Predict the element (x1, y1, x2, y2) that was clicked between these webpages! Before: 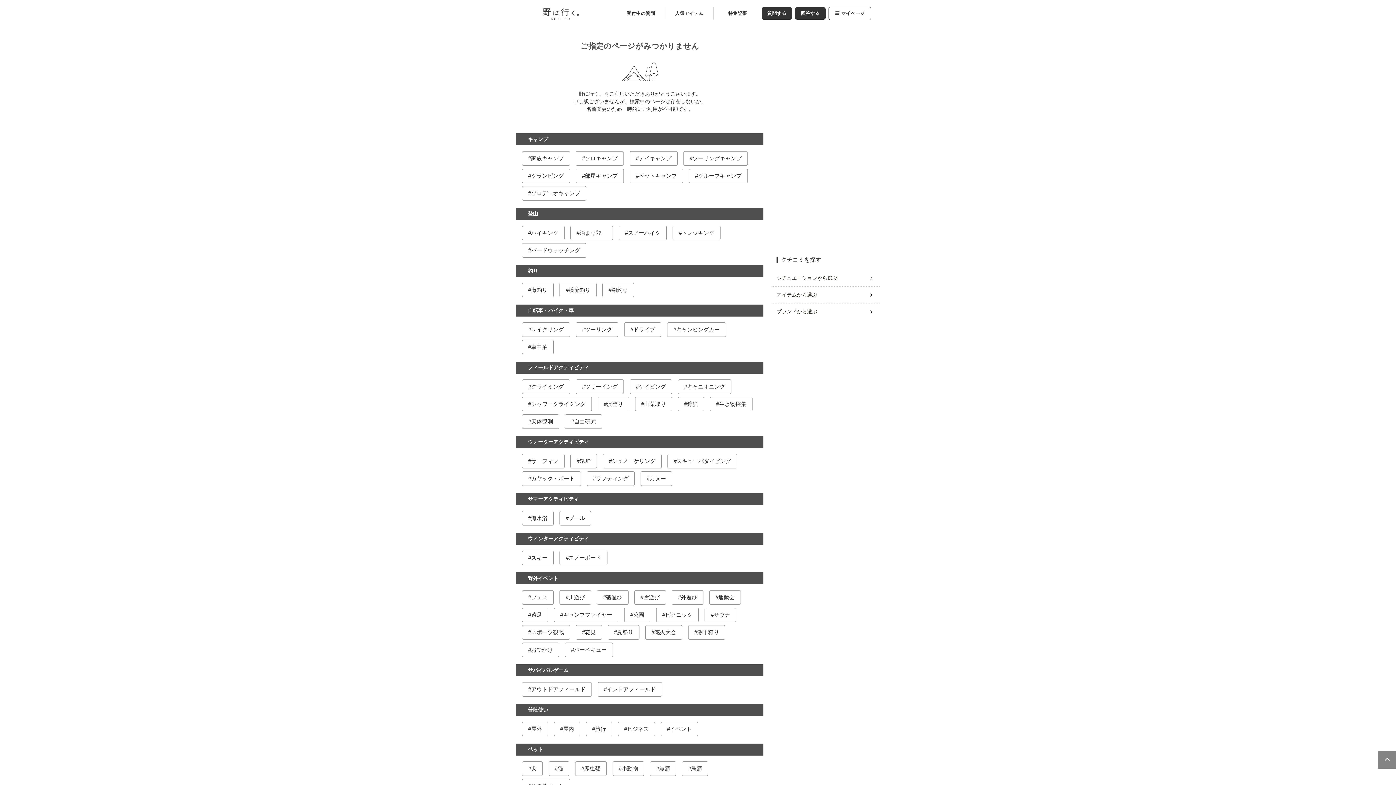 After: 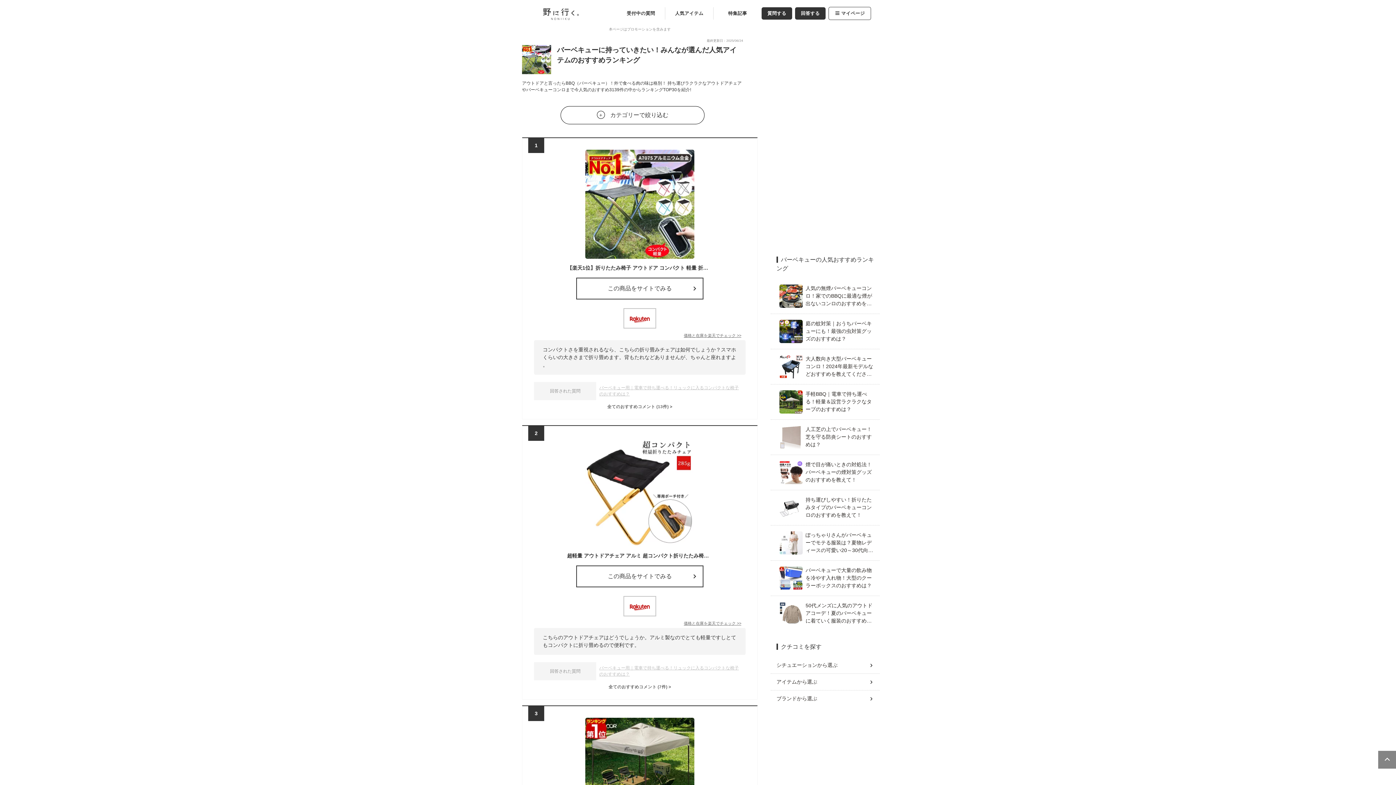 Action: bbox: (565, 643, 612, 657) label: バーベキュー